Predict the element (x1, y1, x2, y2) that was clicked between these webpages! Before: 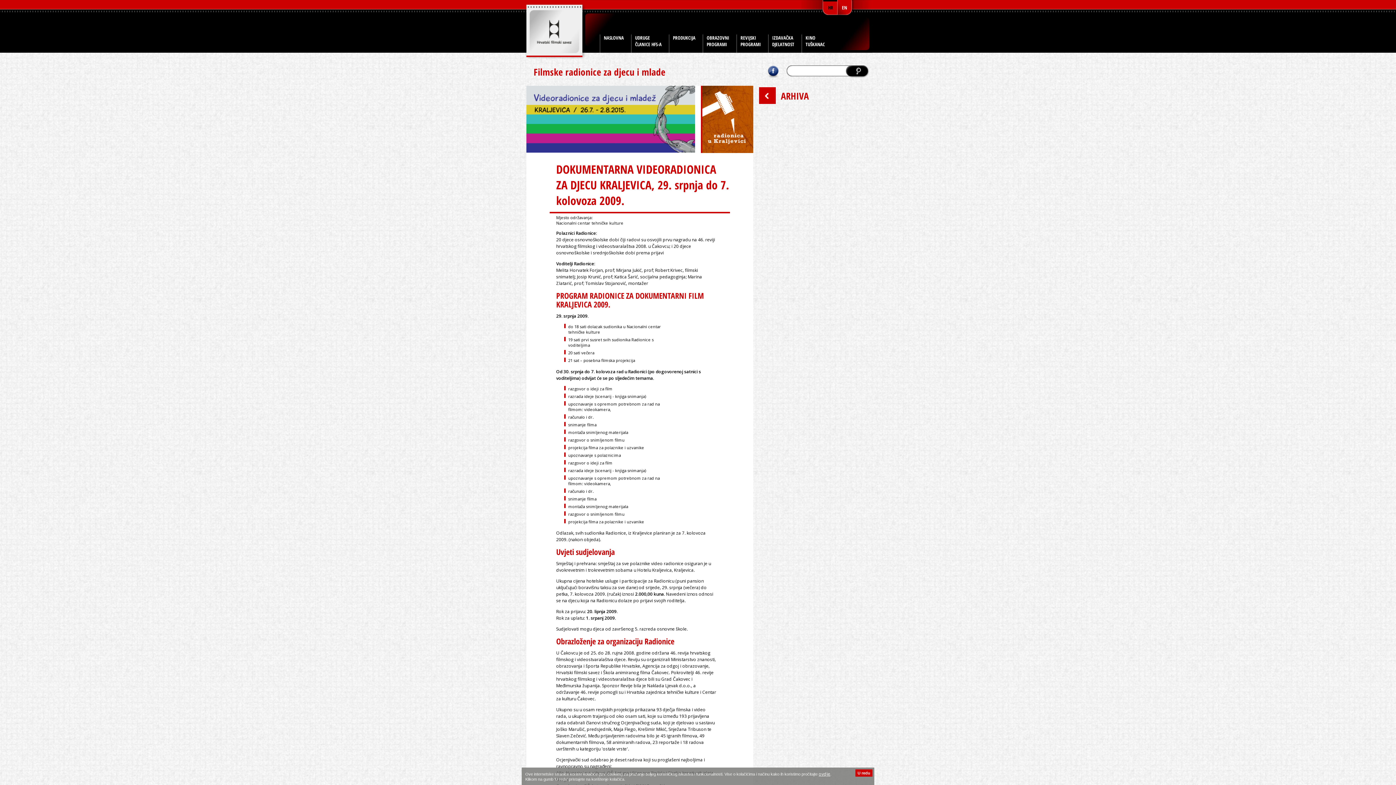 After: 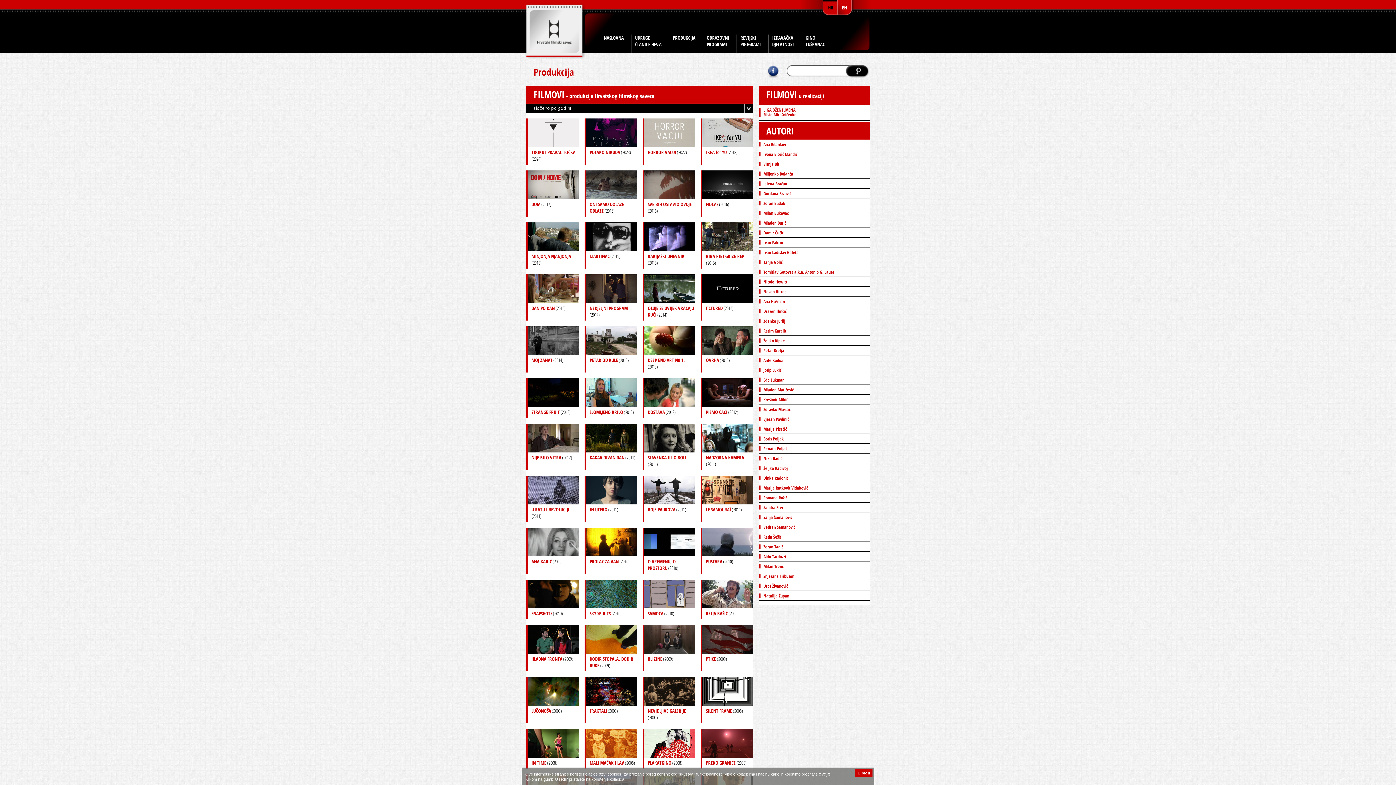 Action: bbox: (669, 34, 702, 52) label: PRODUKCIJA